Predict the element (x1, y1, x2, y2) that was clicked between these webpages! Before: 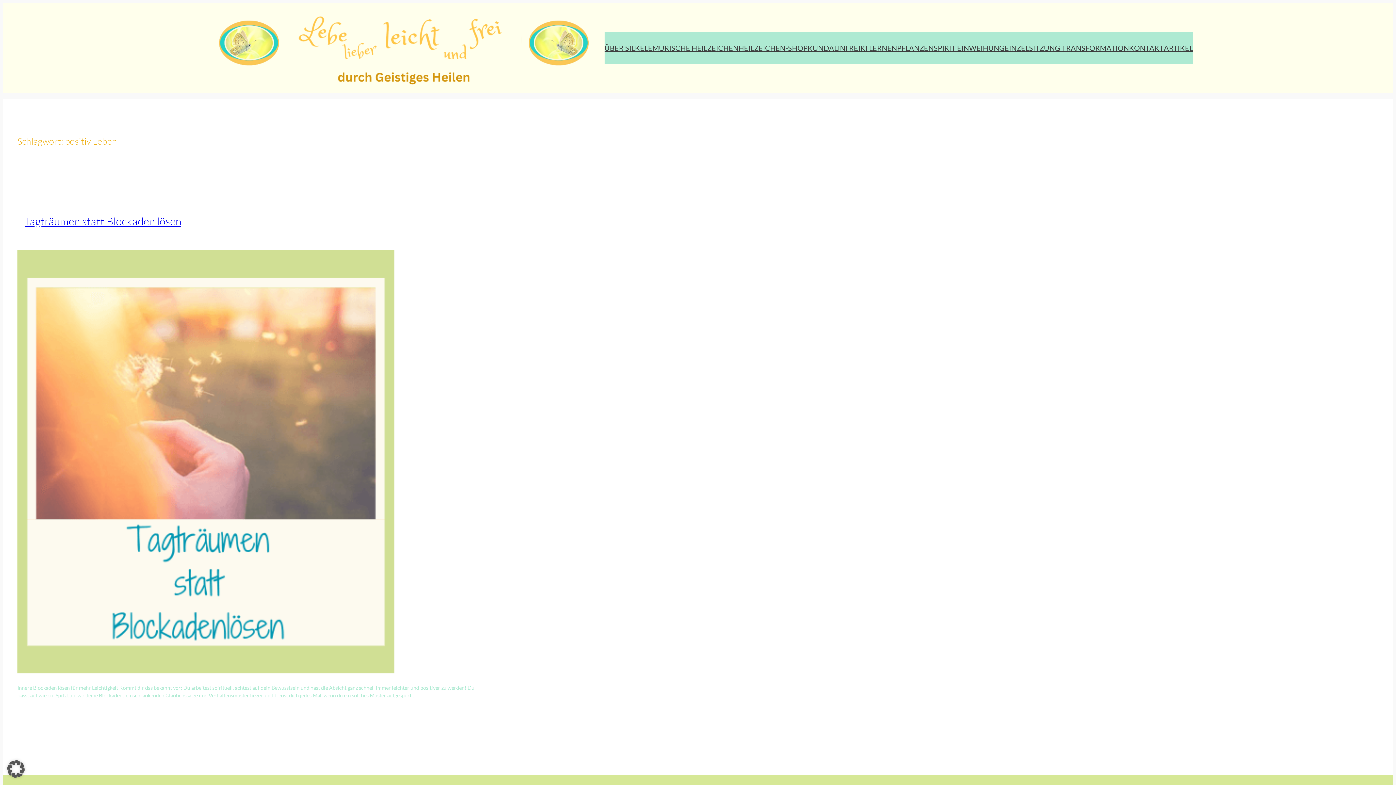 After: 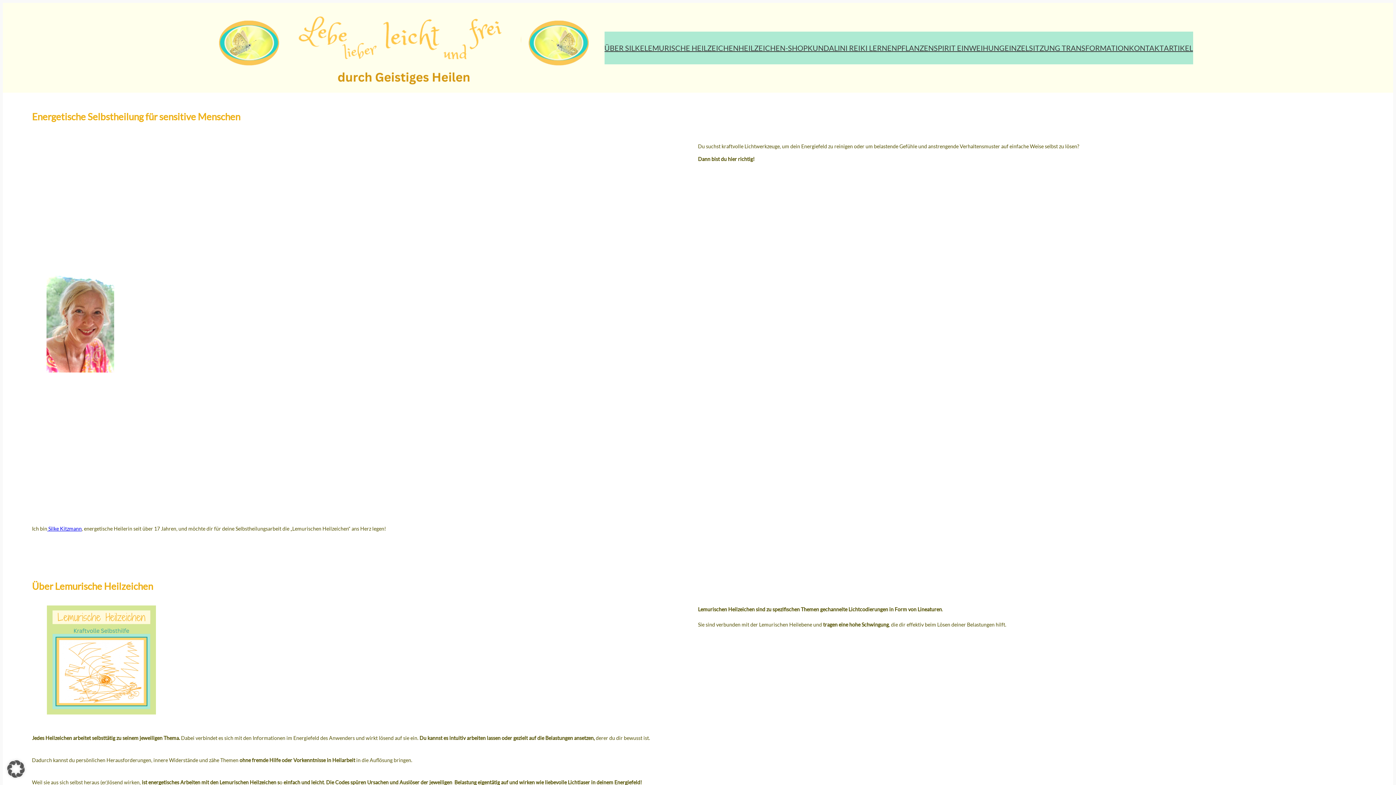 Action: label: LEMURISCHE HEILZEICHEN bbox: (644, 42, 738, 53)